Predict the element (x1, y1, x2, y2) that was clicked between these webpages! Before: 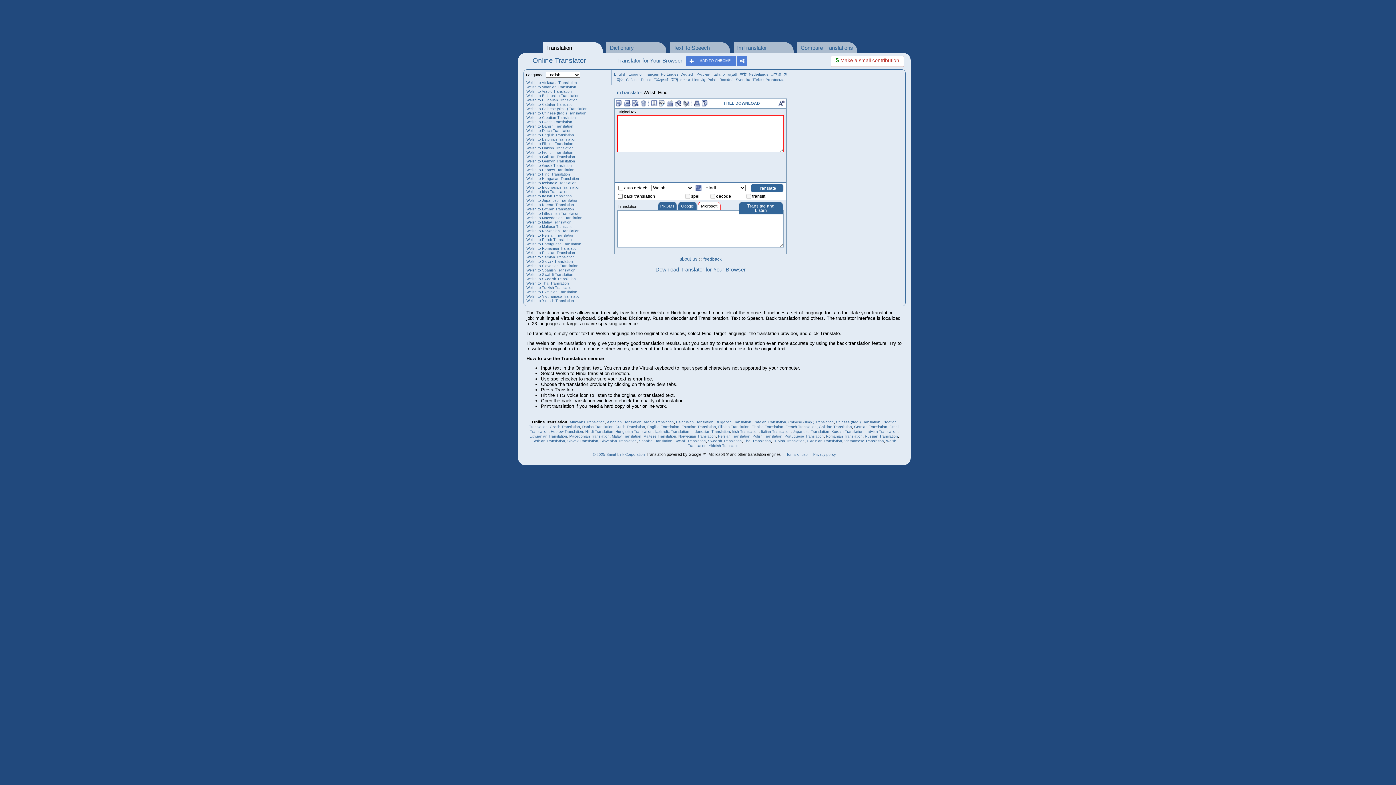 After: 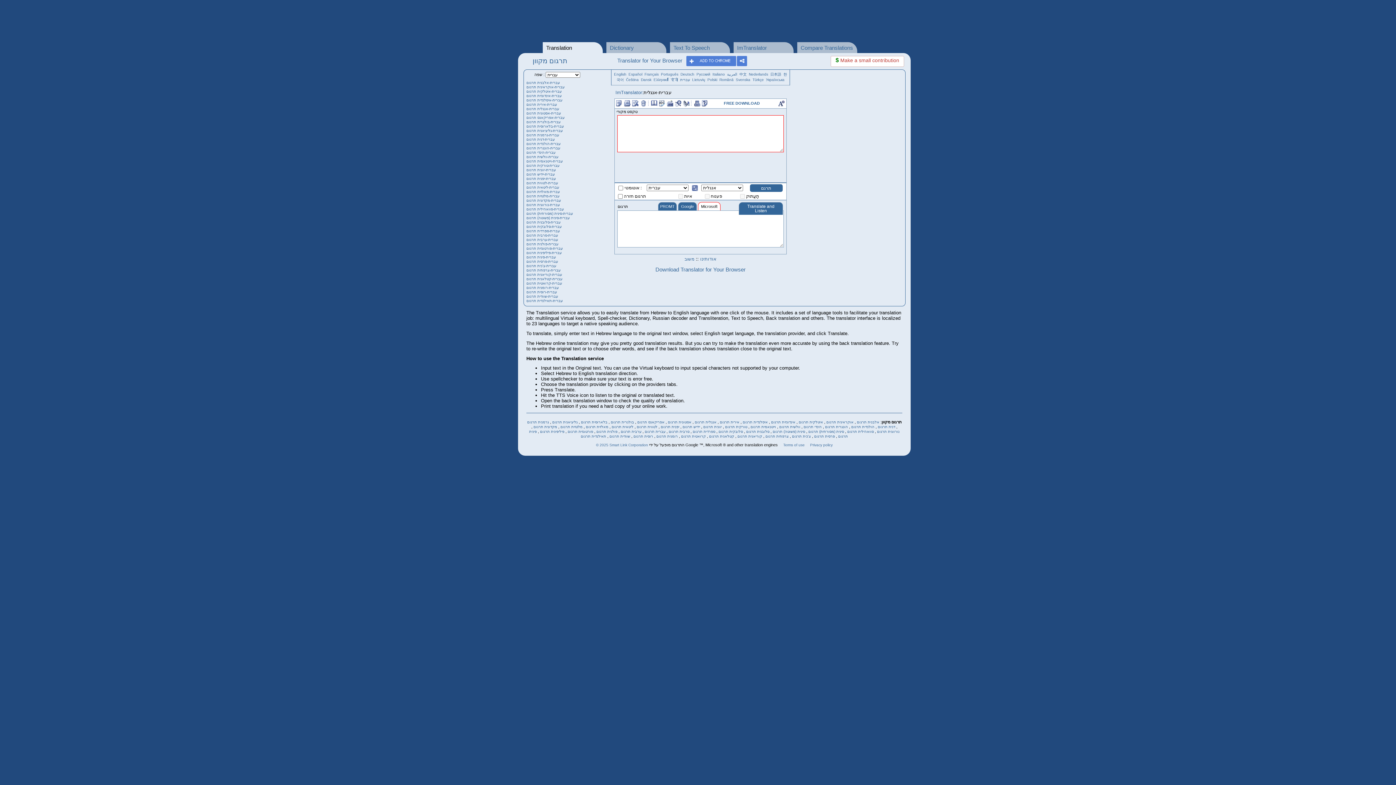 Action: bbox: (680, 77, 690, 81) label: עברית